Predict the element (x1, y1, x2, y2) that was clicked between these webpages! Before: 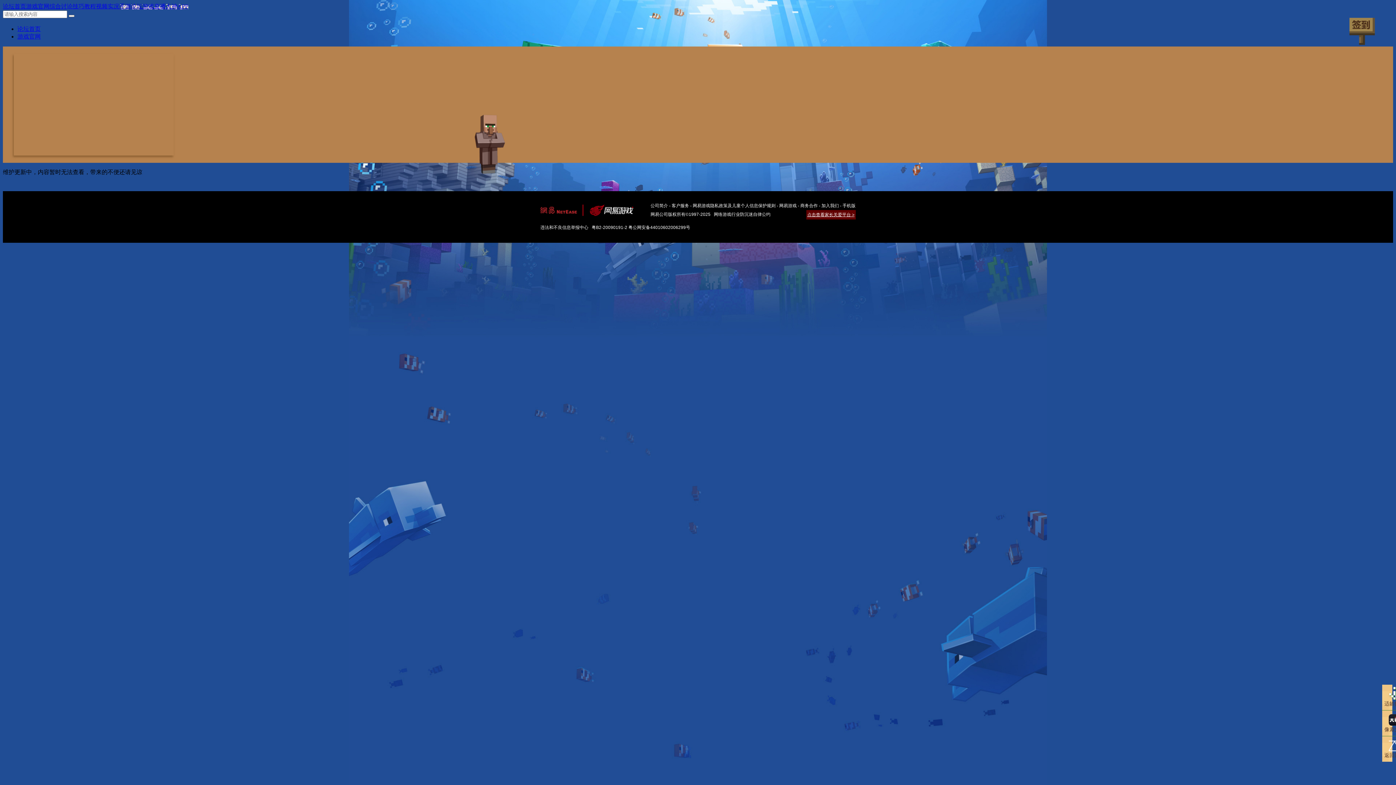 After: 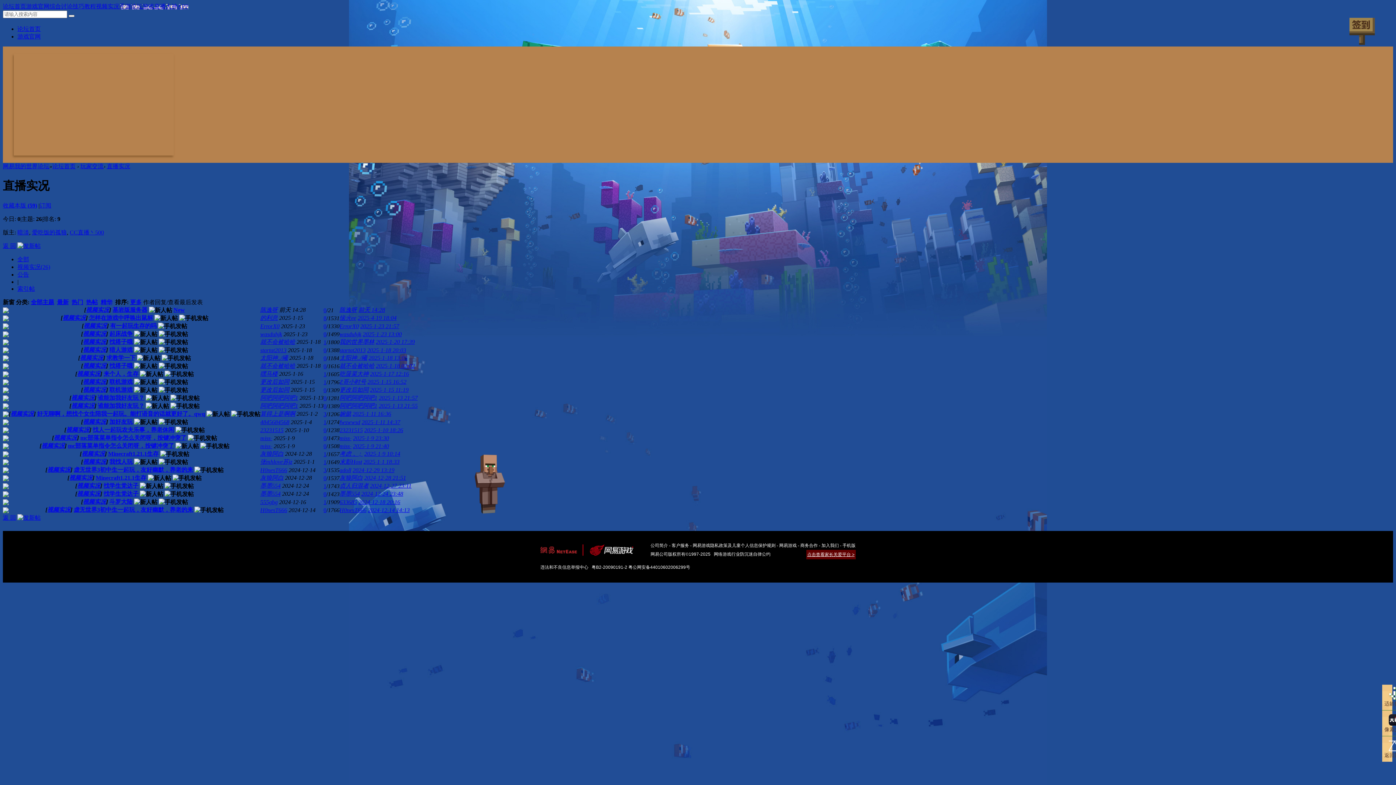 Action: label: 视频实况 bbox: (96, 3, 119, 9)